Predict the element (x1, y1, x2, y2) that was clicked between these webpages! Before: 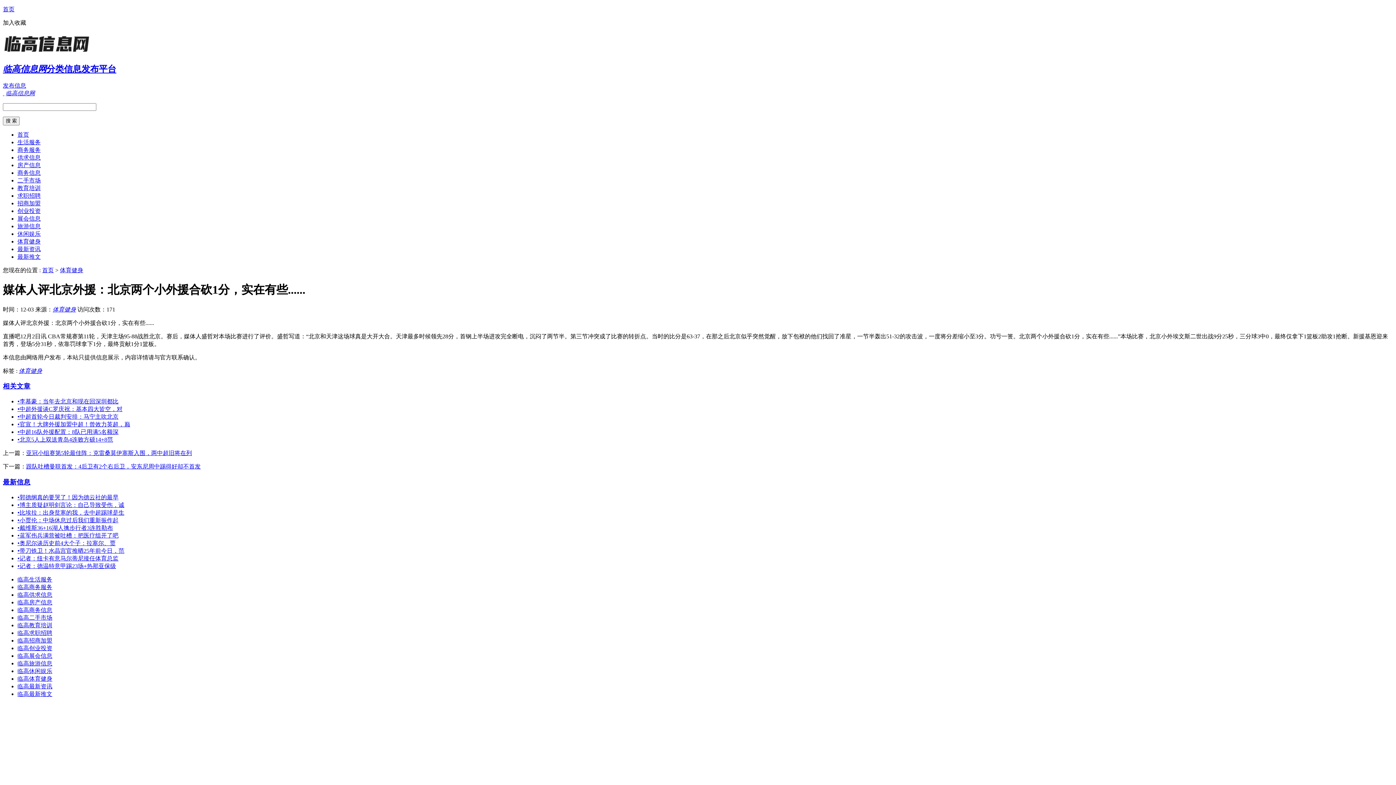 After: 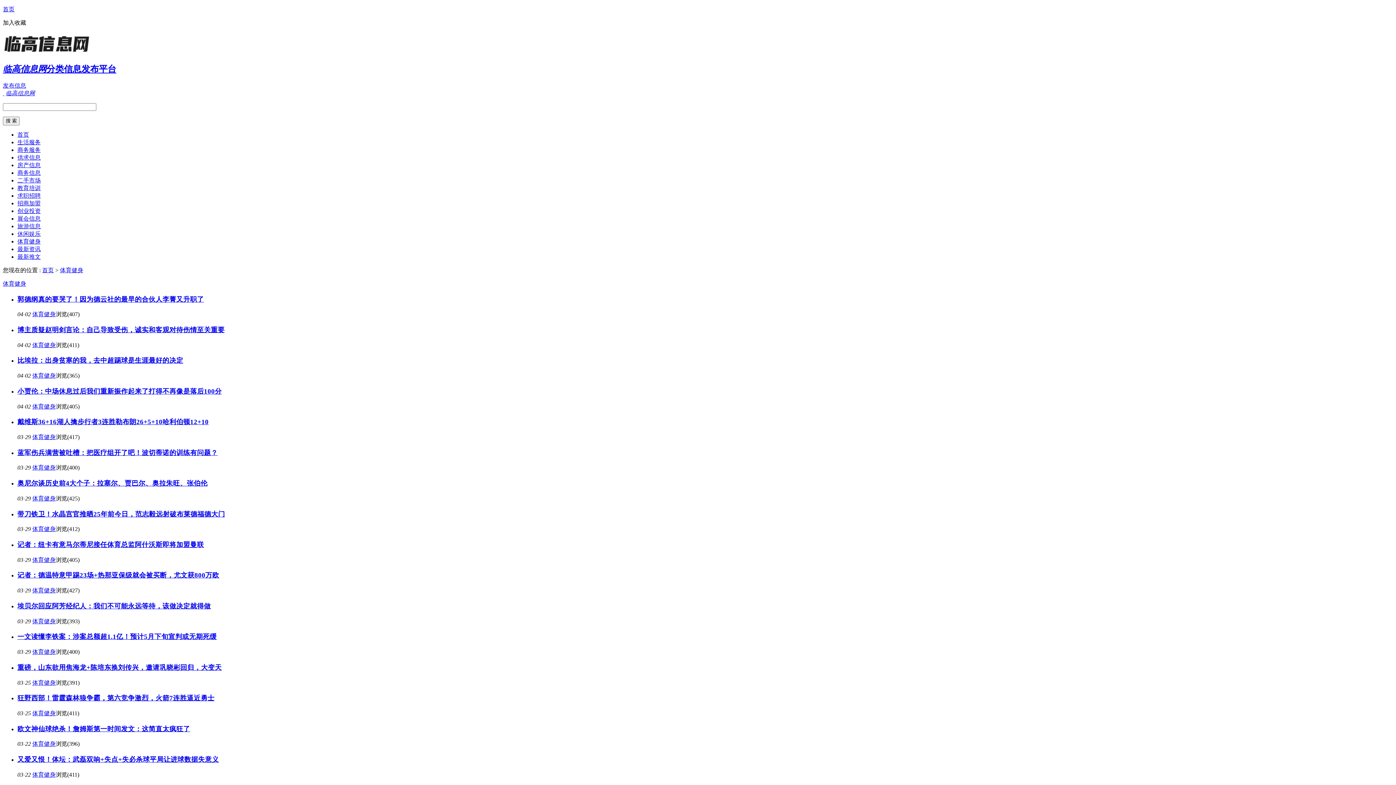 Action: bbox: (17, 675, 52, 682) label: 临高体育健身